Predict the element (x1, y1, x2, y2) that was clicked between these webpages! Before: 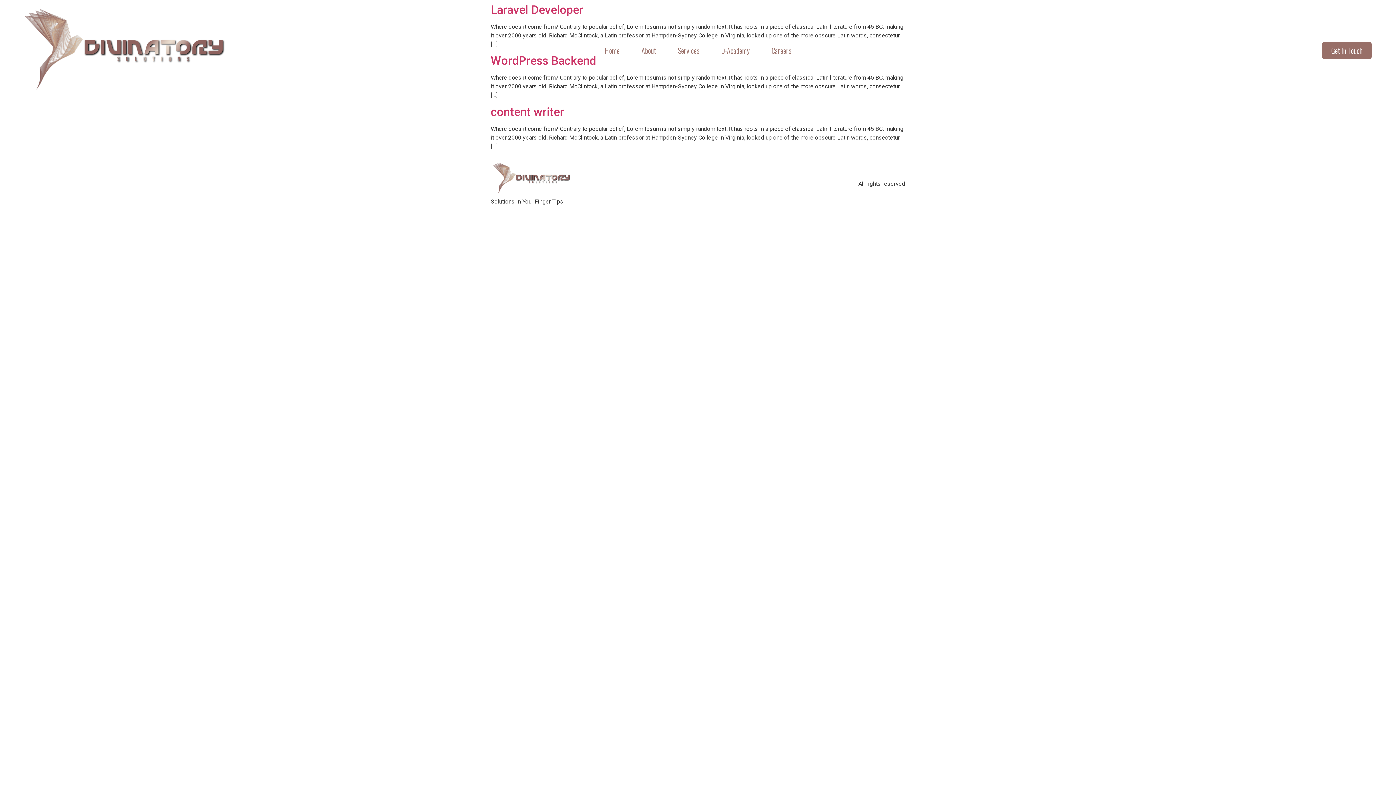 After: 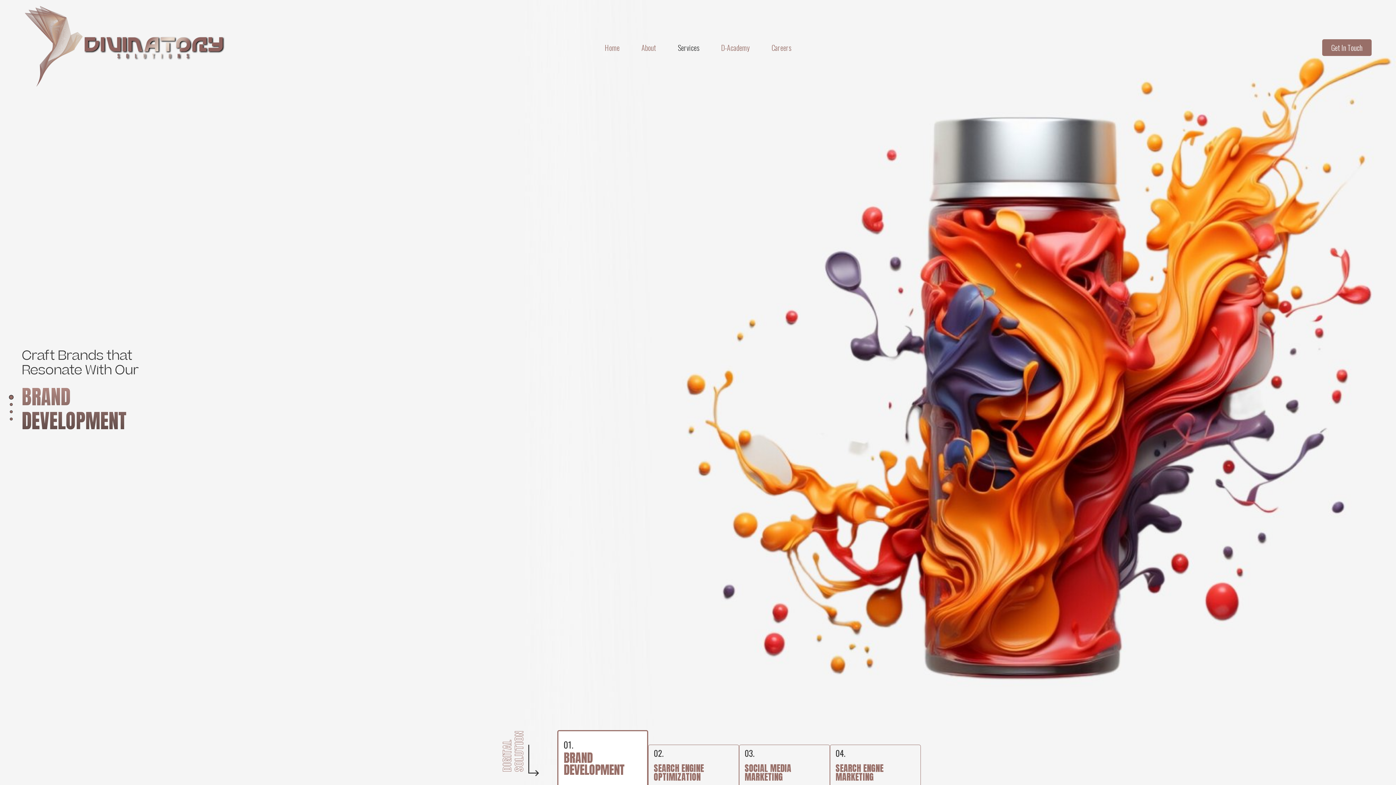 Action: bbox: (667, 41, 710, 59) label: Services